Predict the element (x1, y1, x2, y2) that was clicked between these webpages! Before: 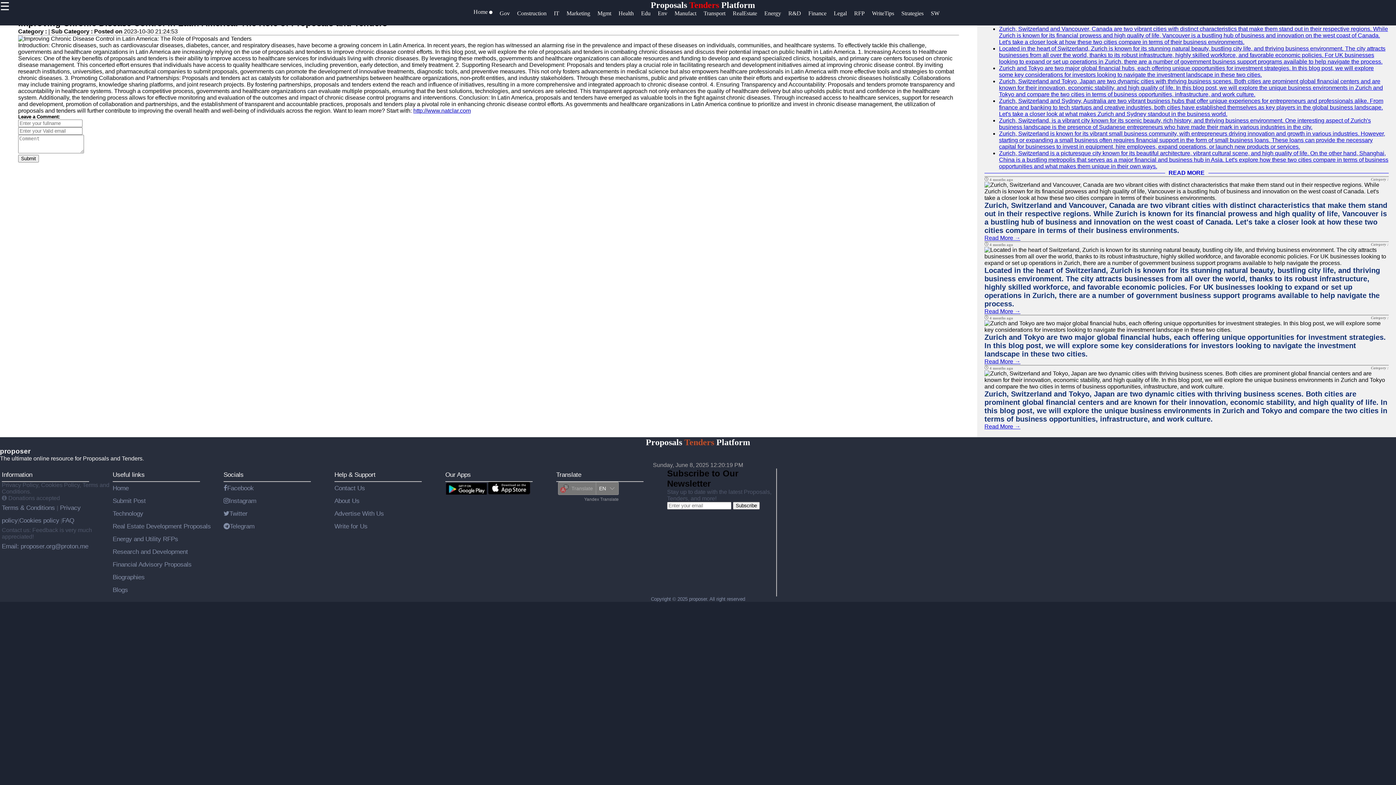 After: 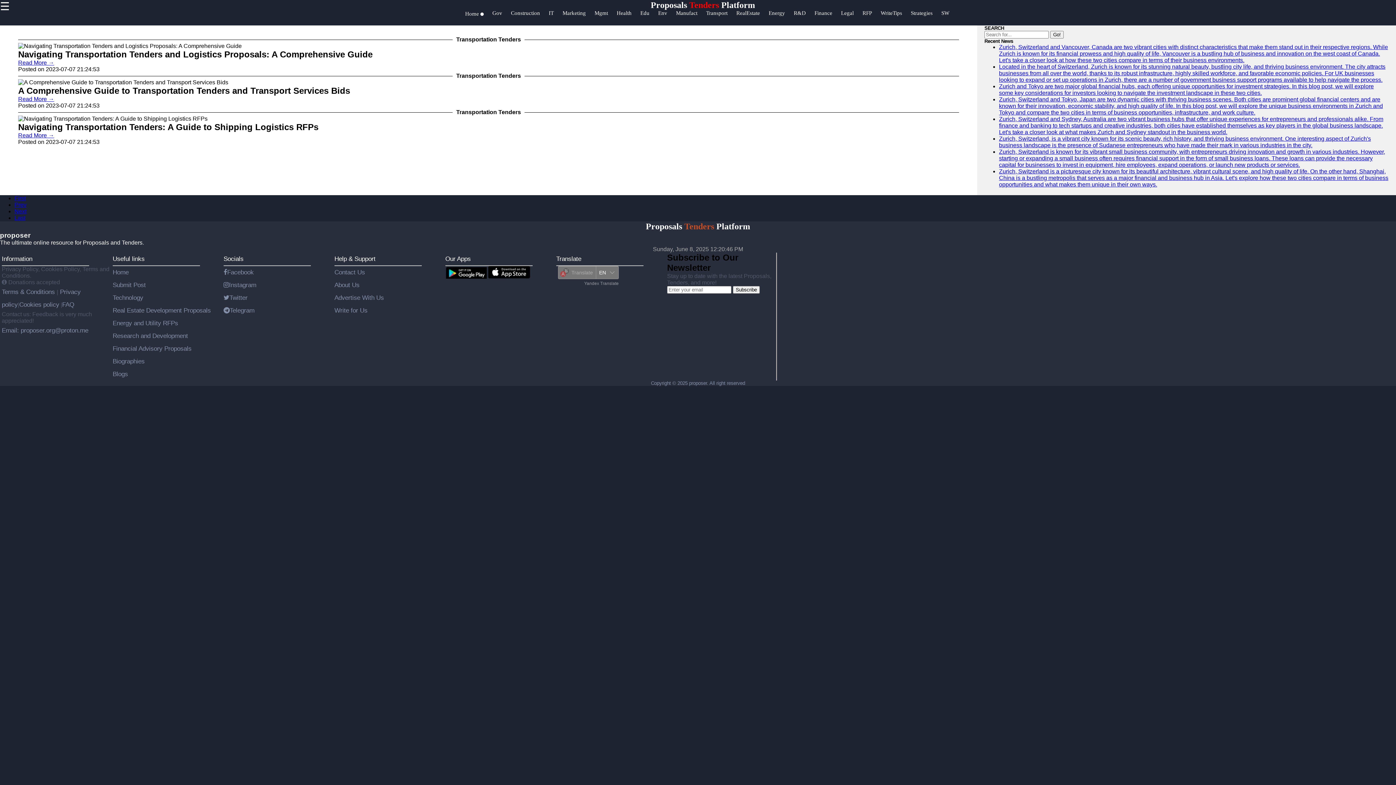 Action: label: Transport bbox: (703, 10, 732, 24)